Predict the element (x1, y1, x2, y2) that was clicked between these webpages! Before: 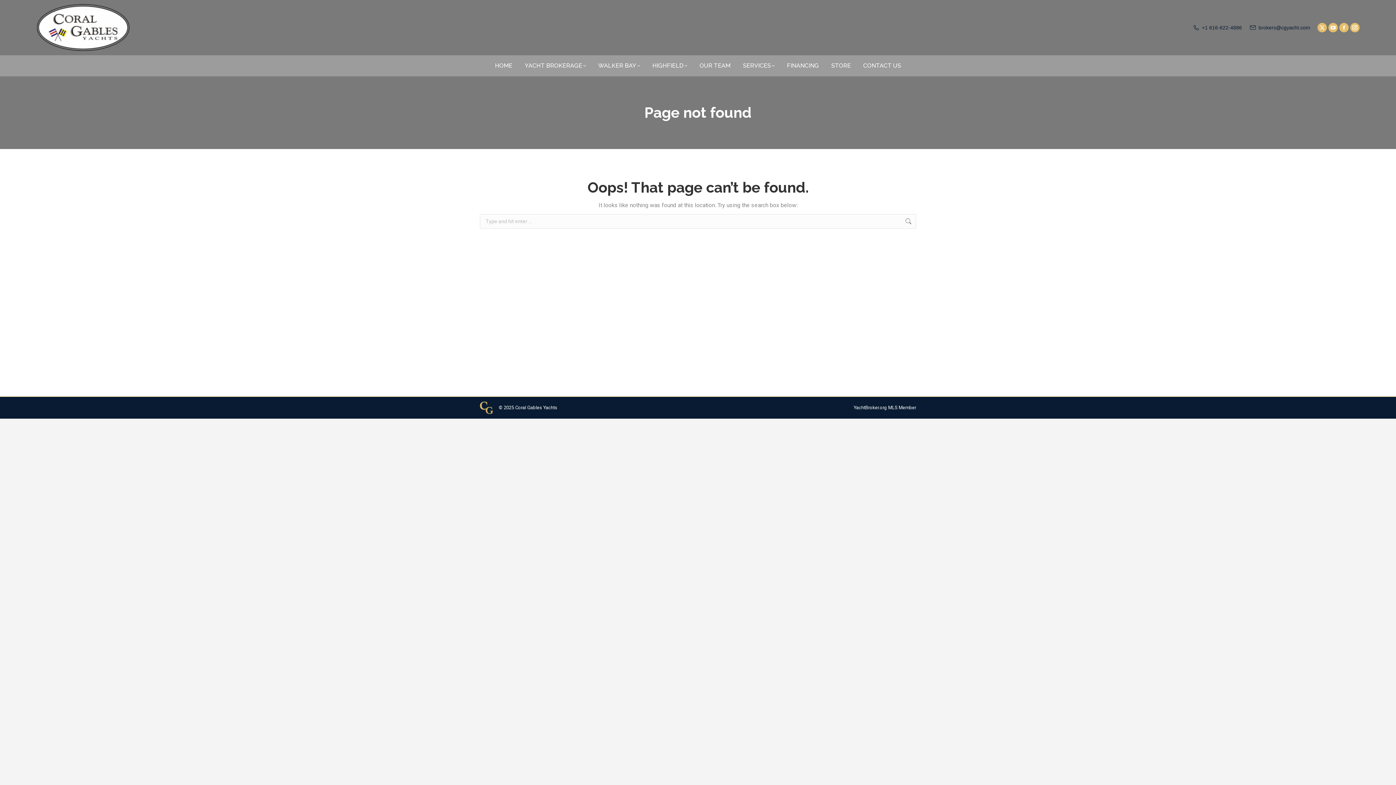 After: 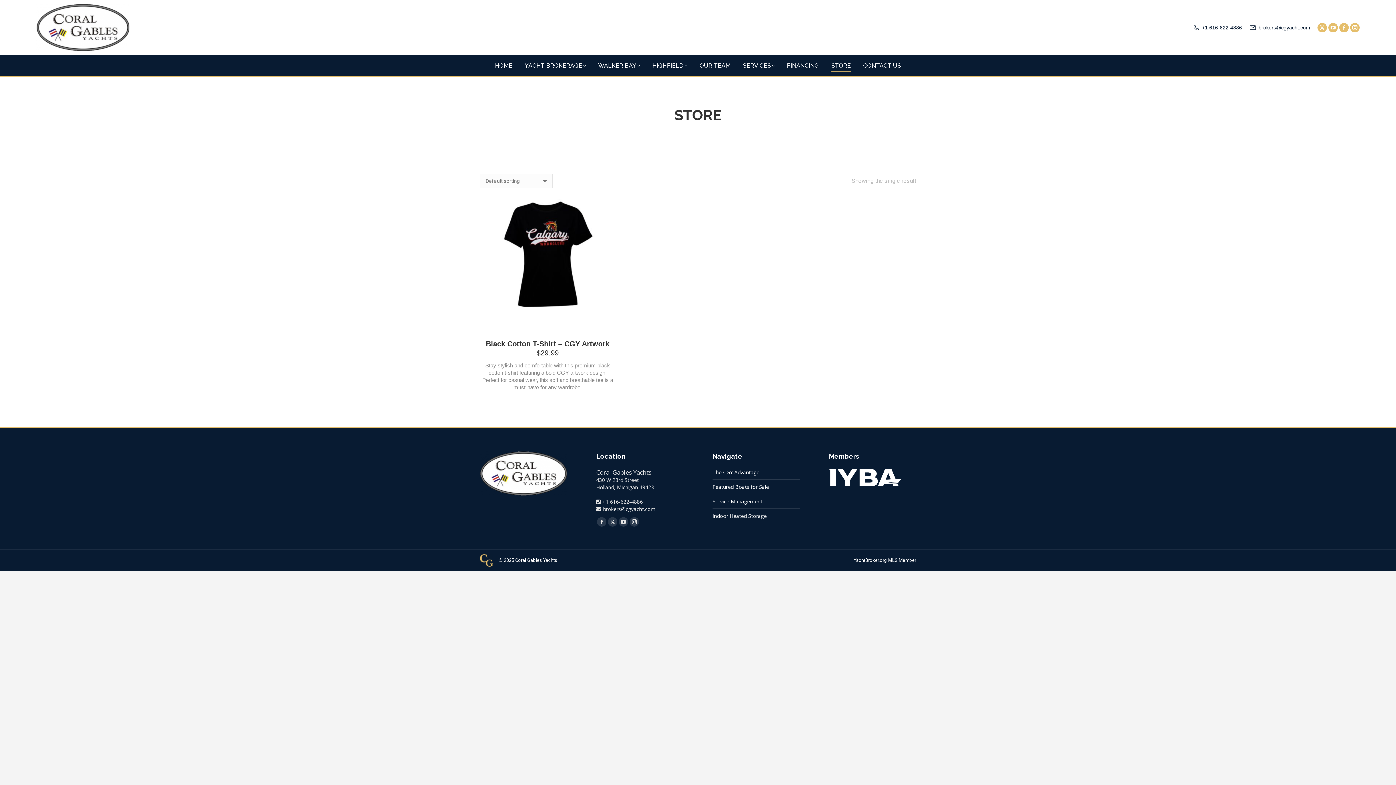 Action: bbox: (831, 60, 851, 70) label: STORE